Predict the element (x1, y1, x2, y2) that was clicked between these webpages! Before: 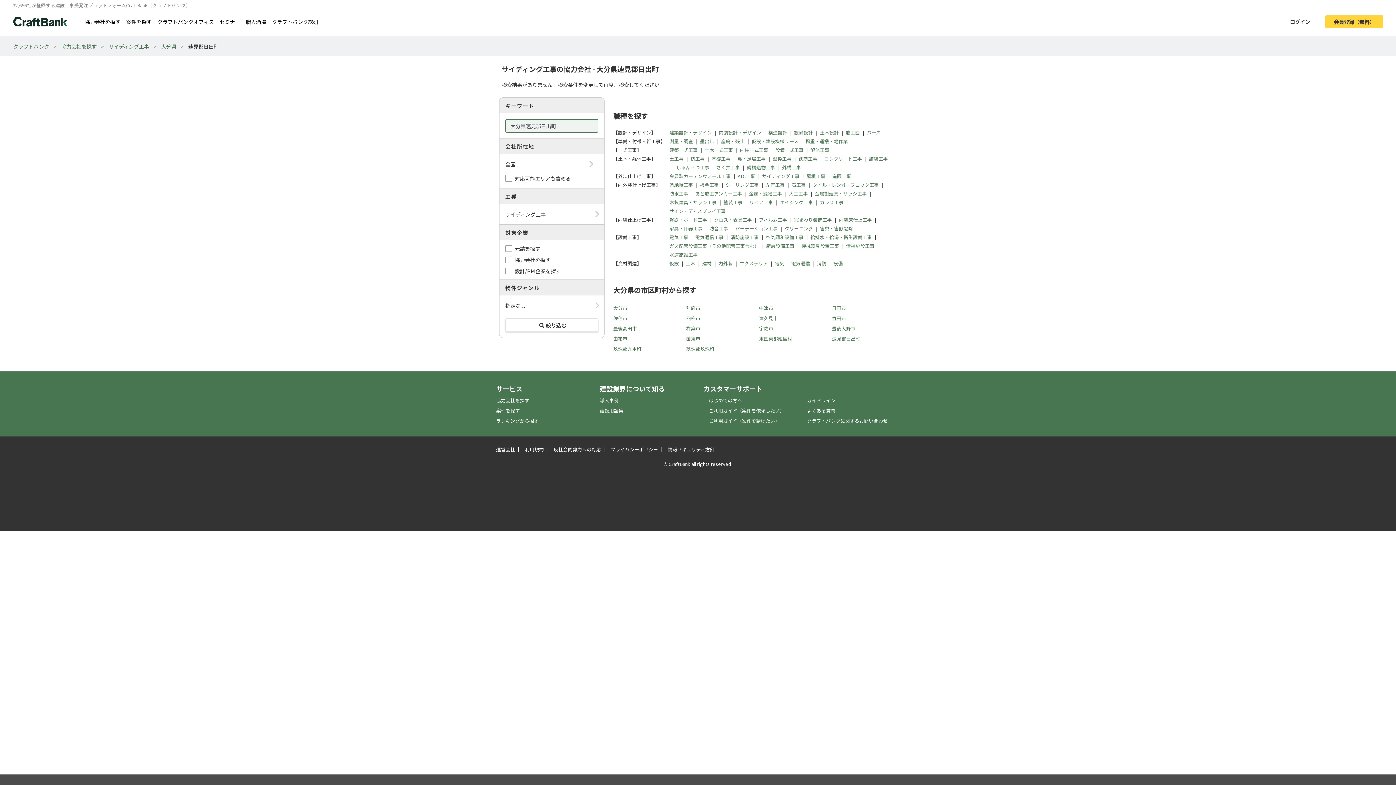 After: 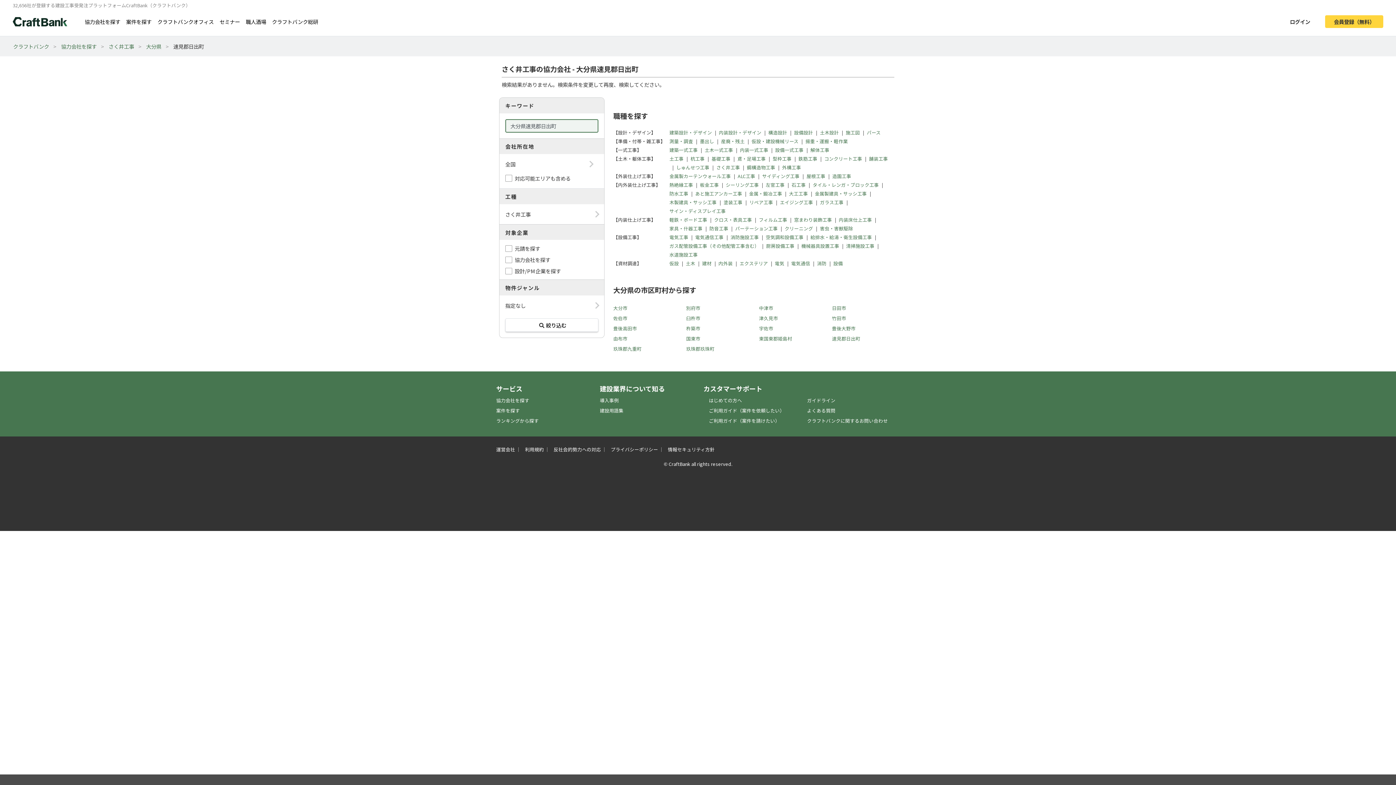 Action: bbox: (716, 164, 740, 170) label: さく井工事